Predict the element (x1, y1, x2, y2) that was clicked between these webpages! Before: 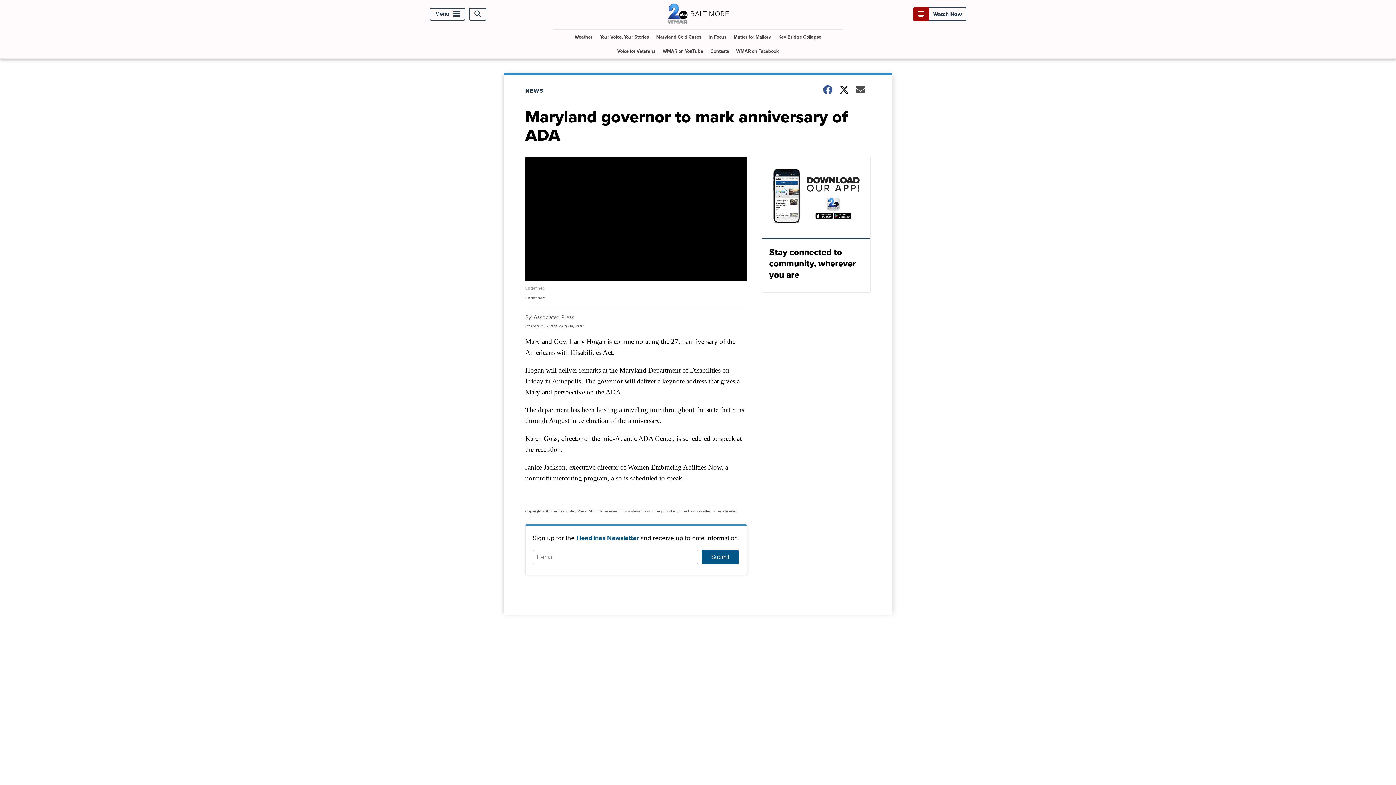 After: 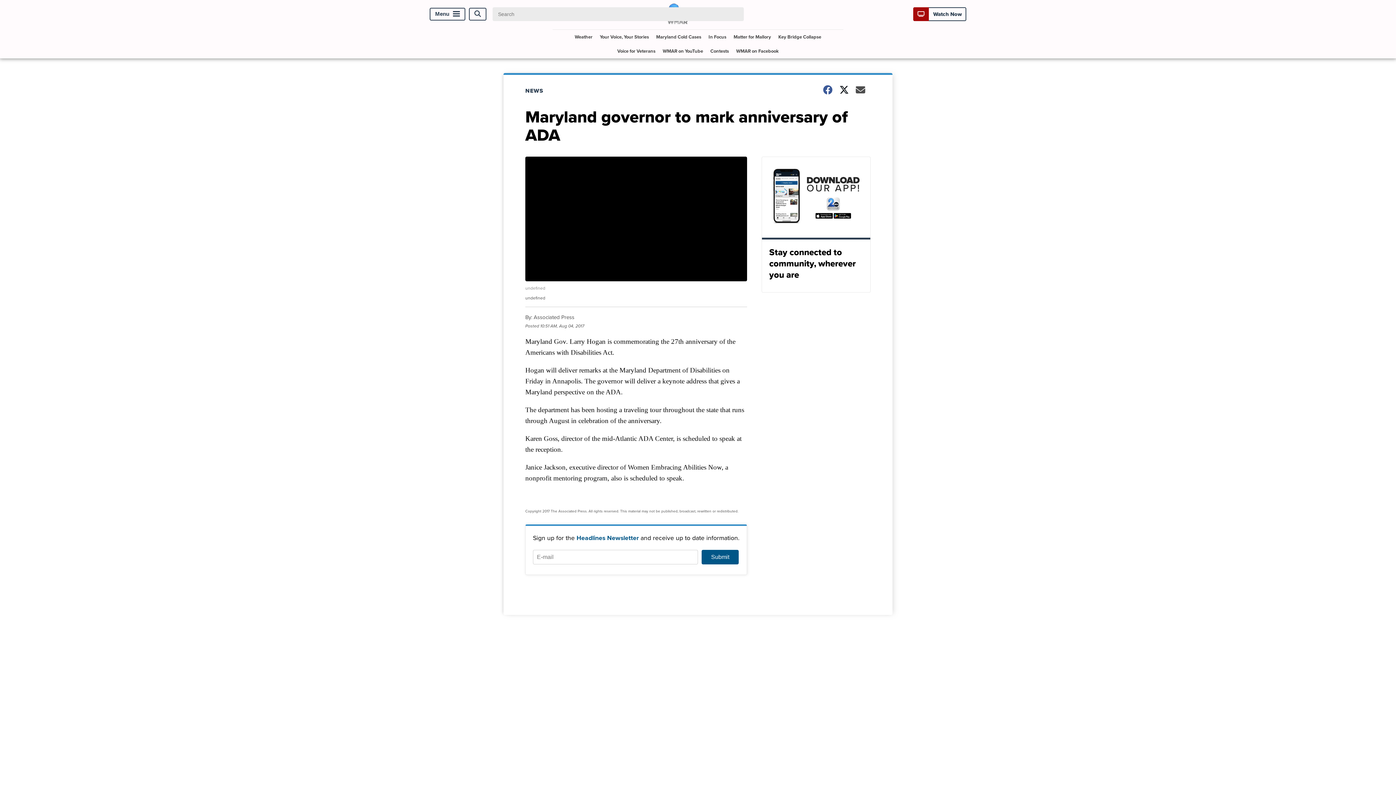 Action: bbox: (469, 7, 486, 20) label: Open Search